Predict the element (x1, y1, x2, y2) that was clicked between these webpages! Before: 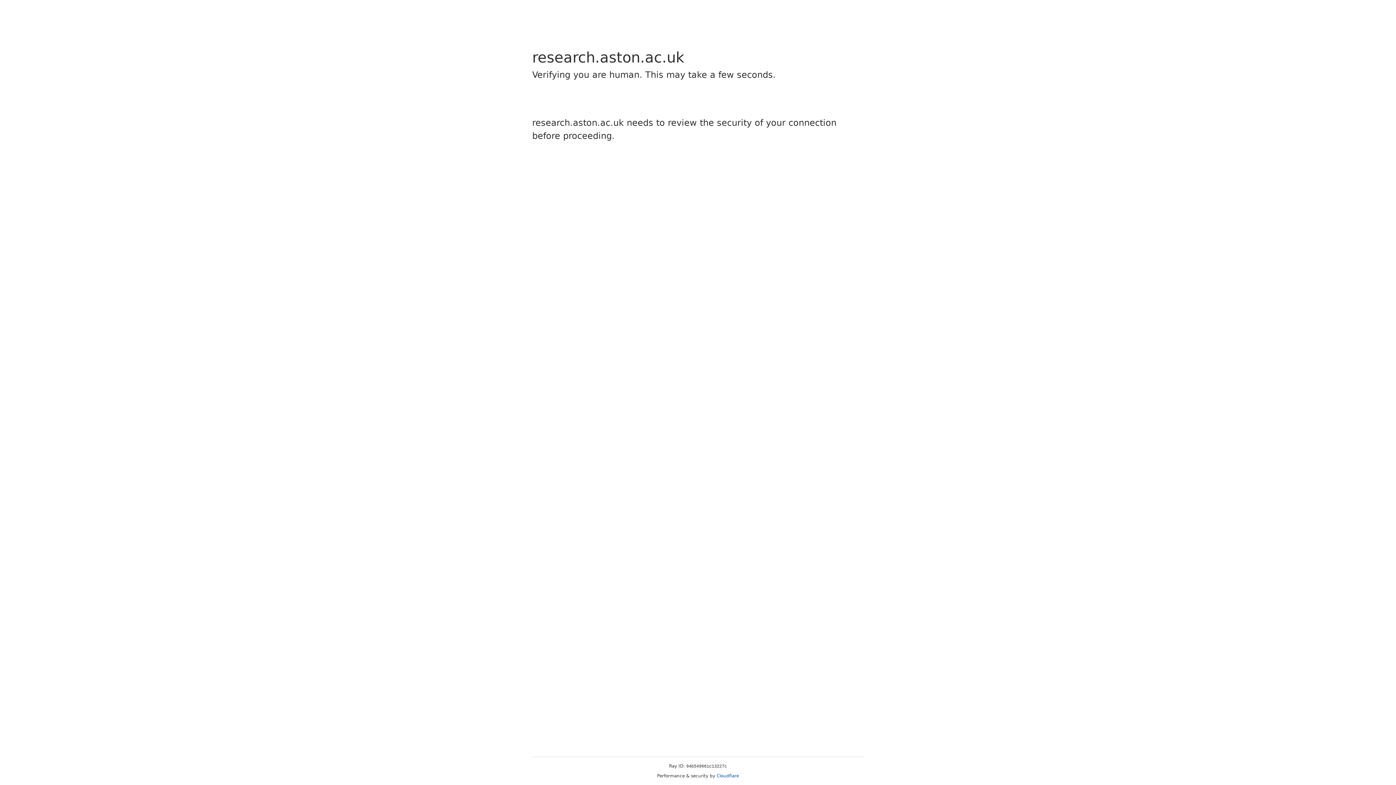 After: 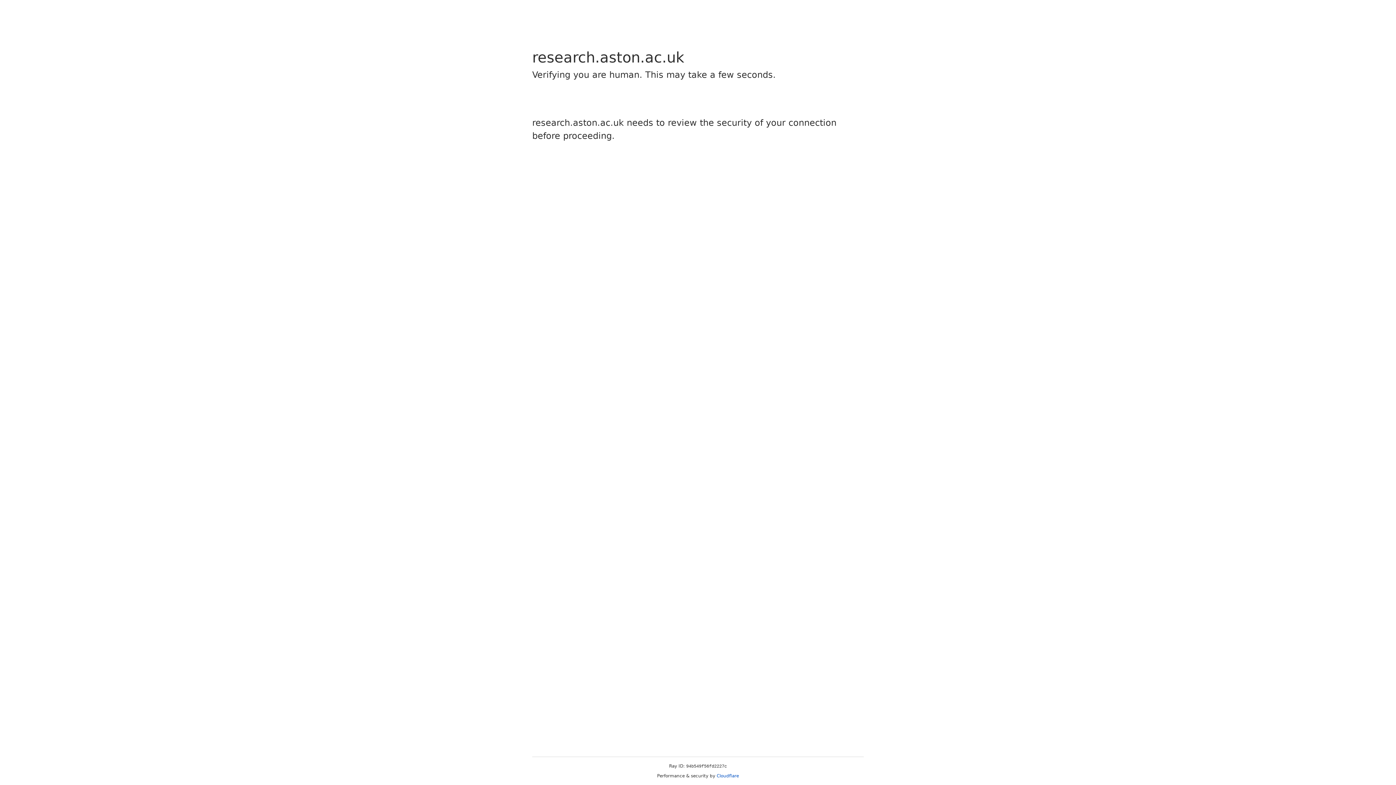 Action: label: Cloudflare bbox: (716, 773, 739, 778)